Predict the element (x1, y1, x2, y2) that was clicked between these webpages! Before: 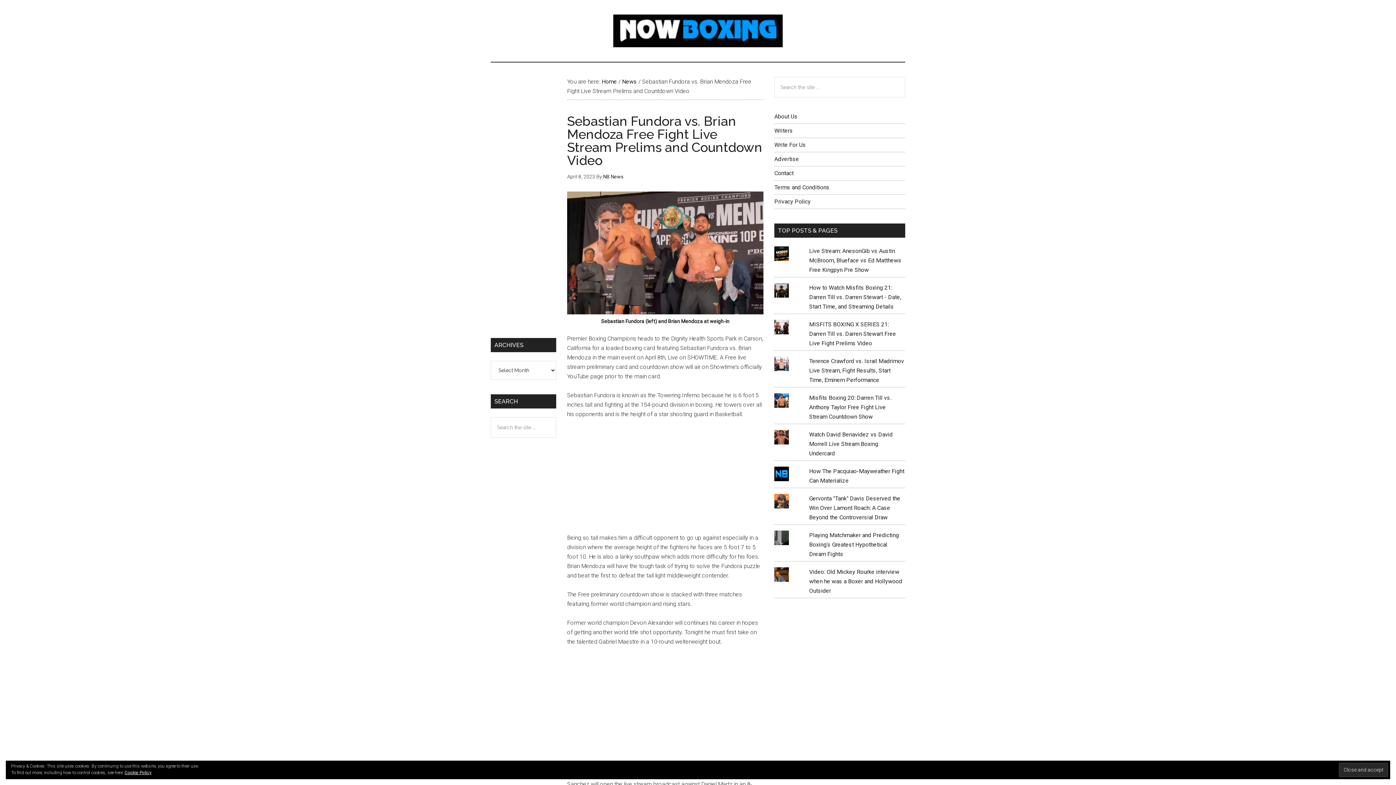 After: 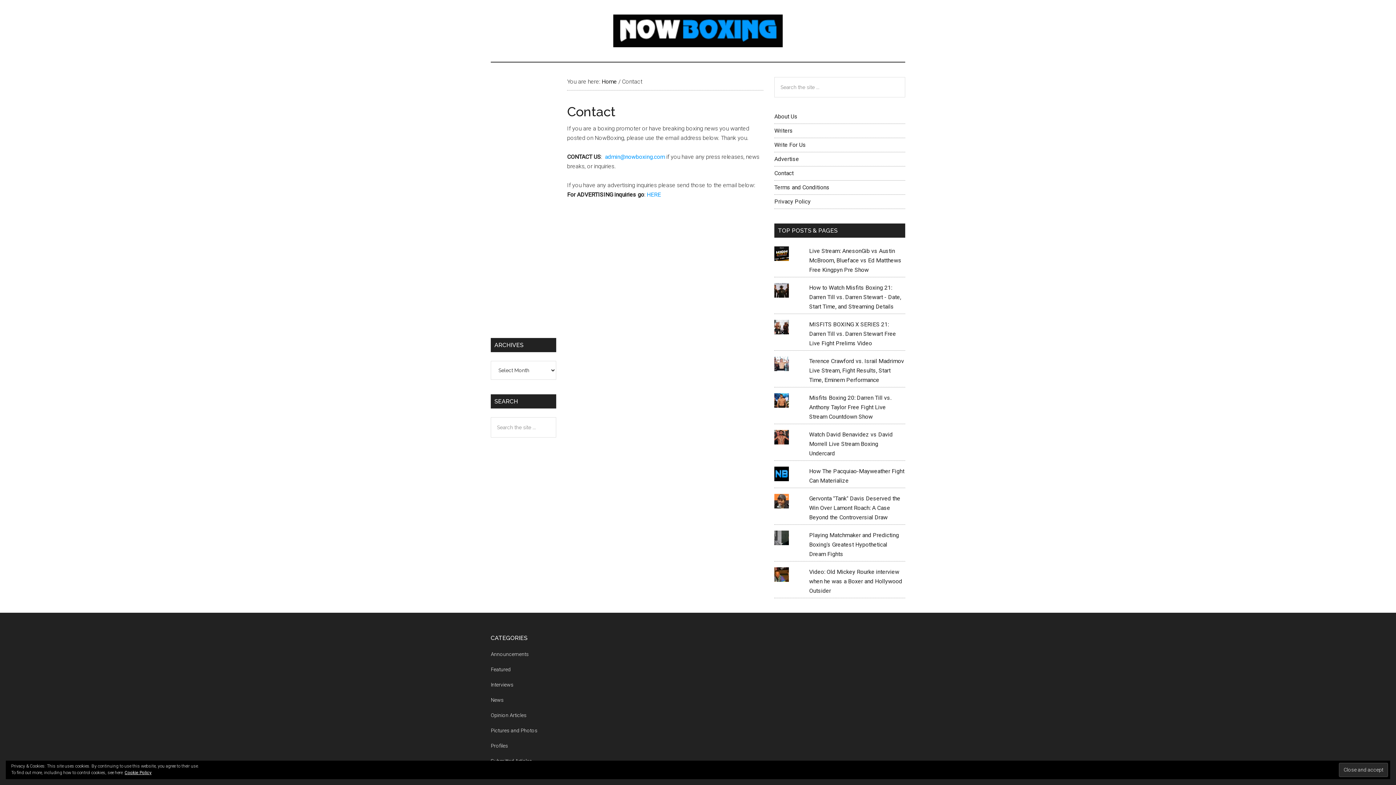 Action: label: Contact bbox: (774, 169, 793, 176)